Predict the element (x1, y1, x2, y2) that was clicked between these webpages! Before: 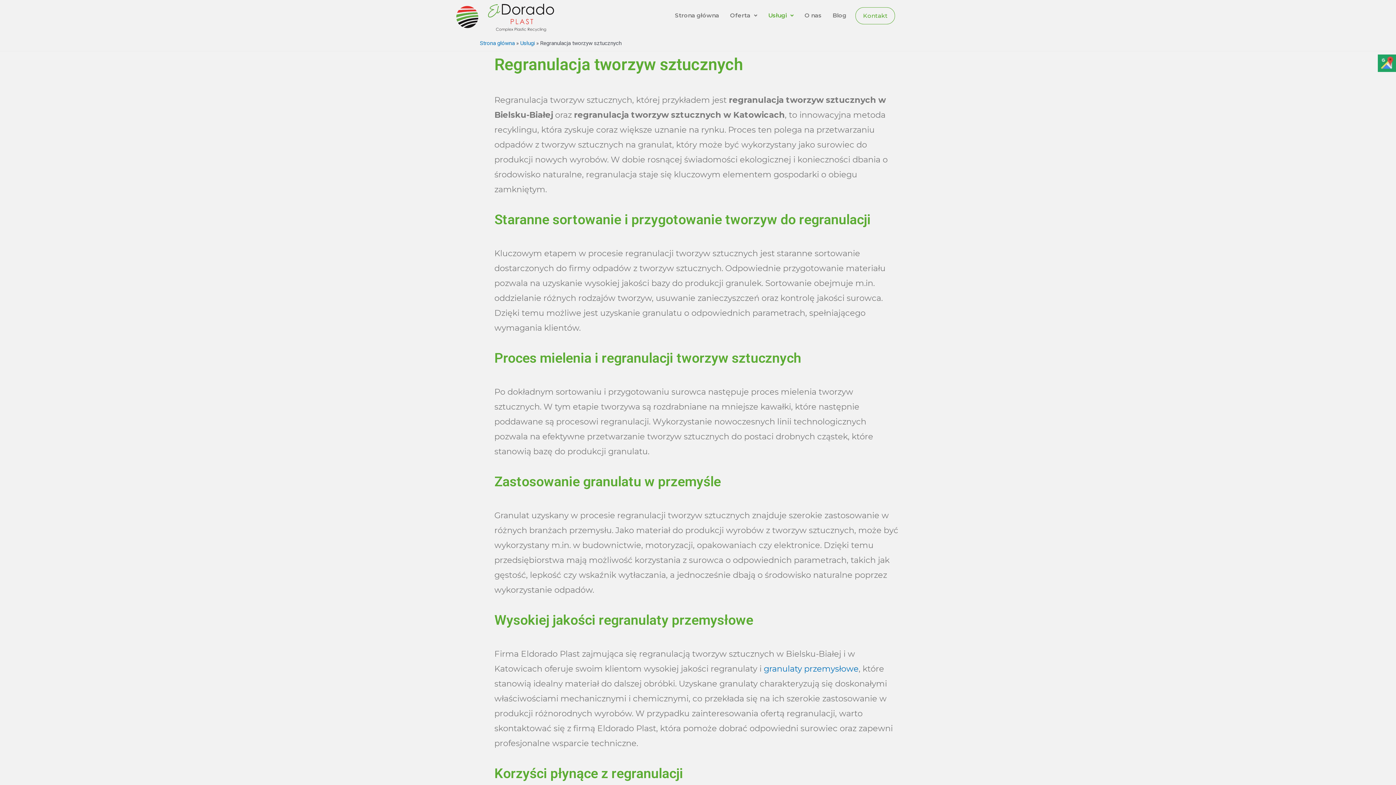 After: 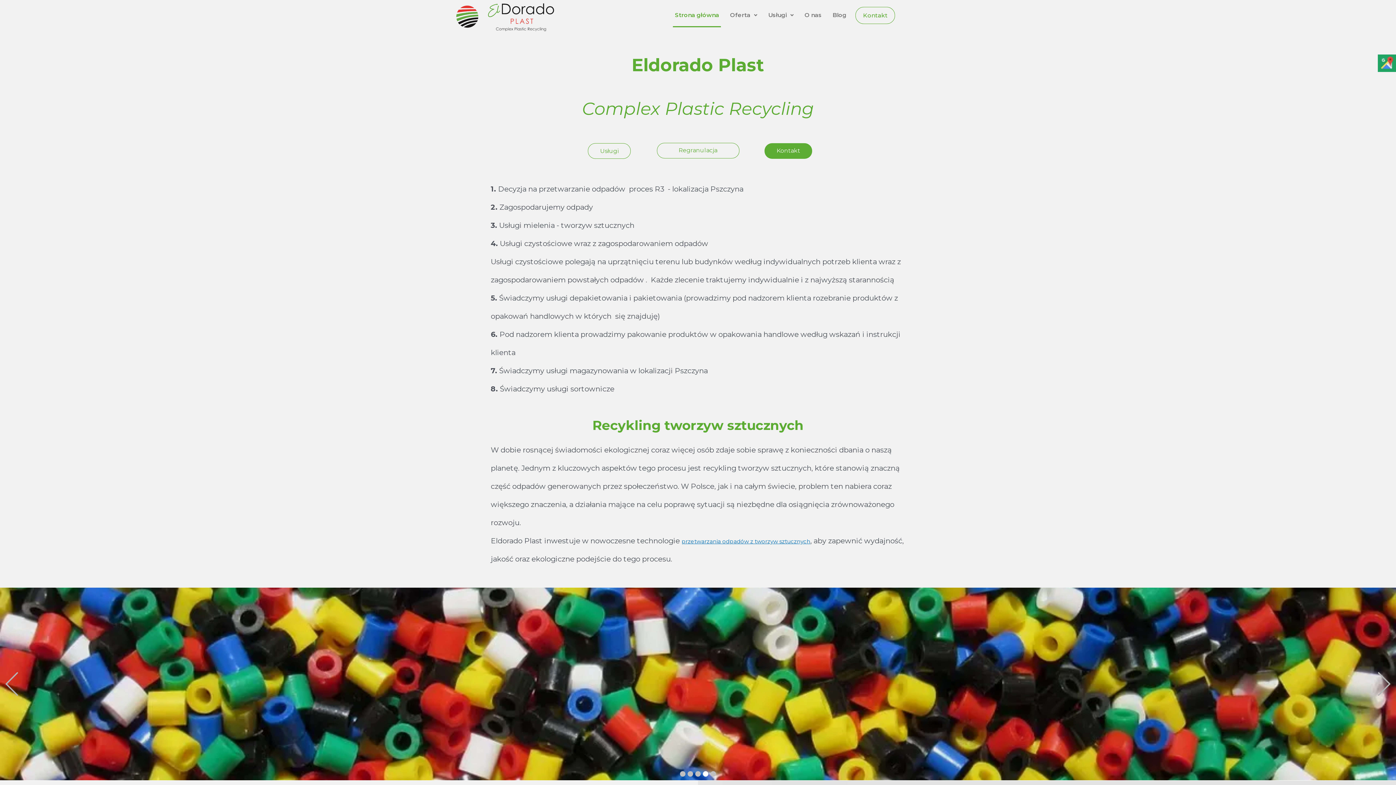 Action: bbox: (455, 3, 620, 32)